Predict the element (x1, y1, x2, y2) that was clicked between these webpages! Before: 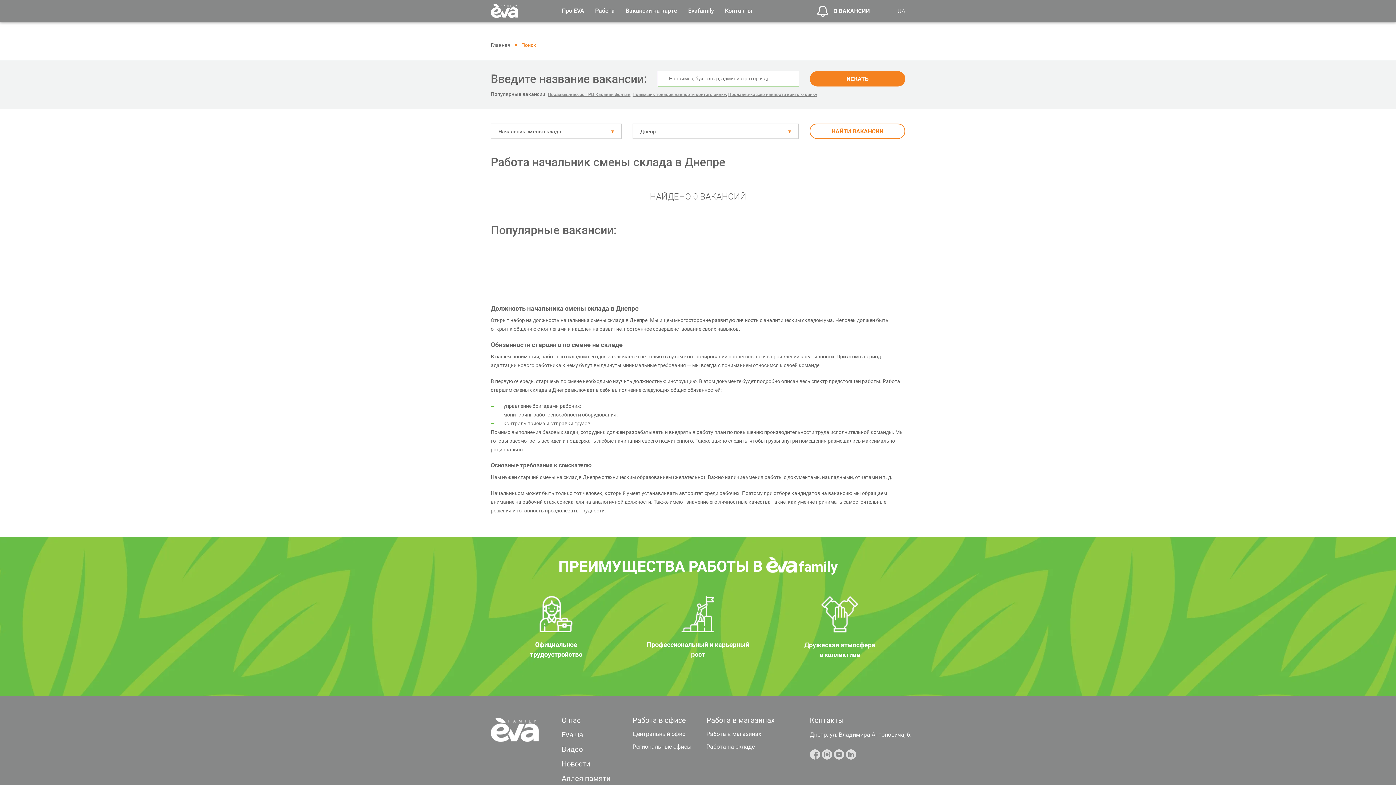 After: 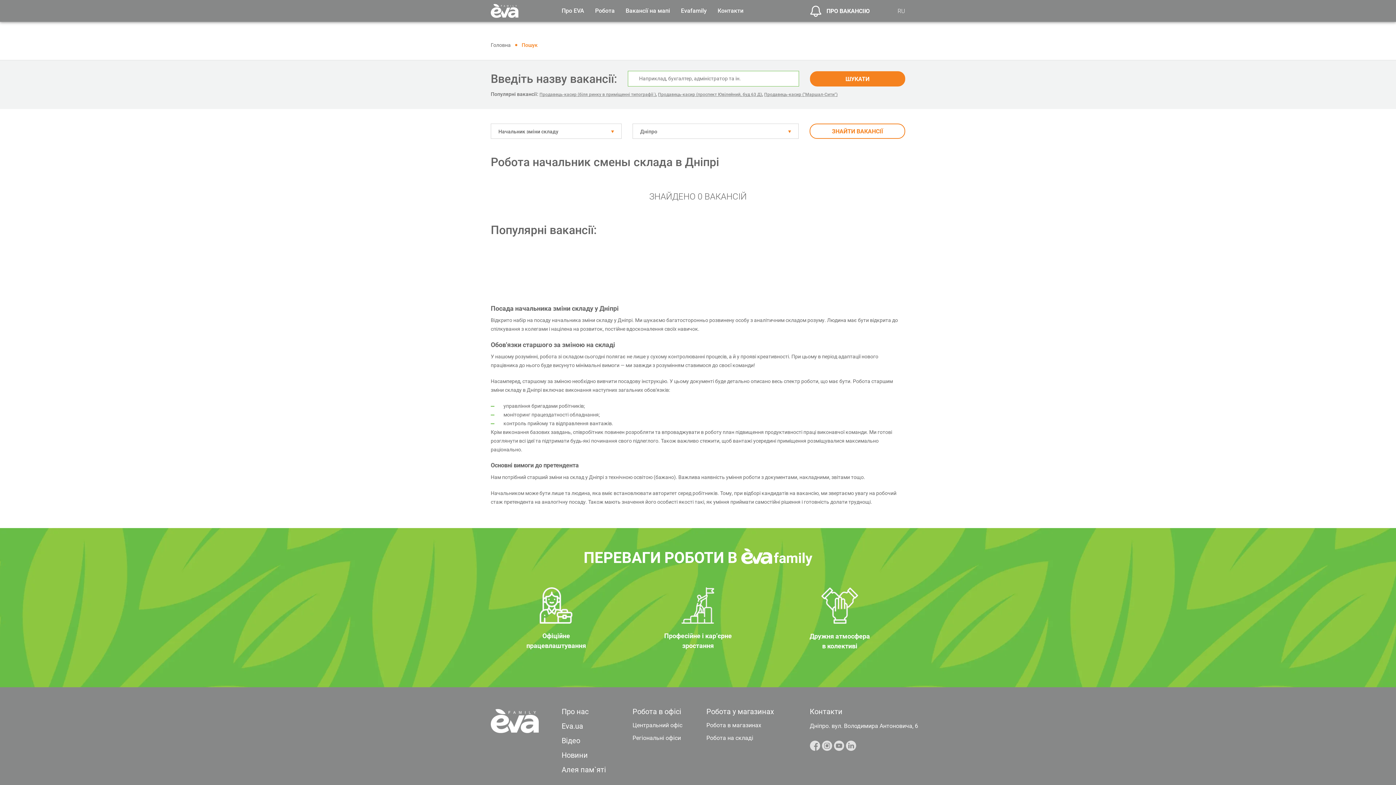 Action: bbox: (897, 7, 905, 14) label: UA